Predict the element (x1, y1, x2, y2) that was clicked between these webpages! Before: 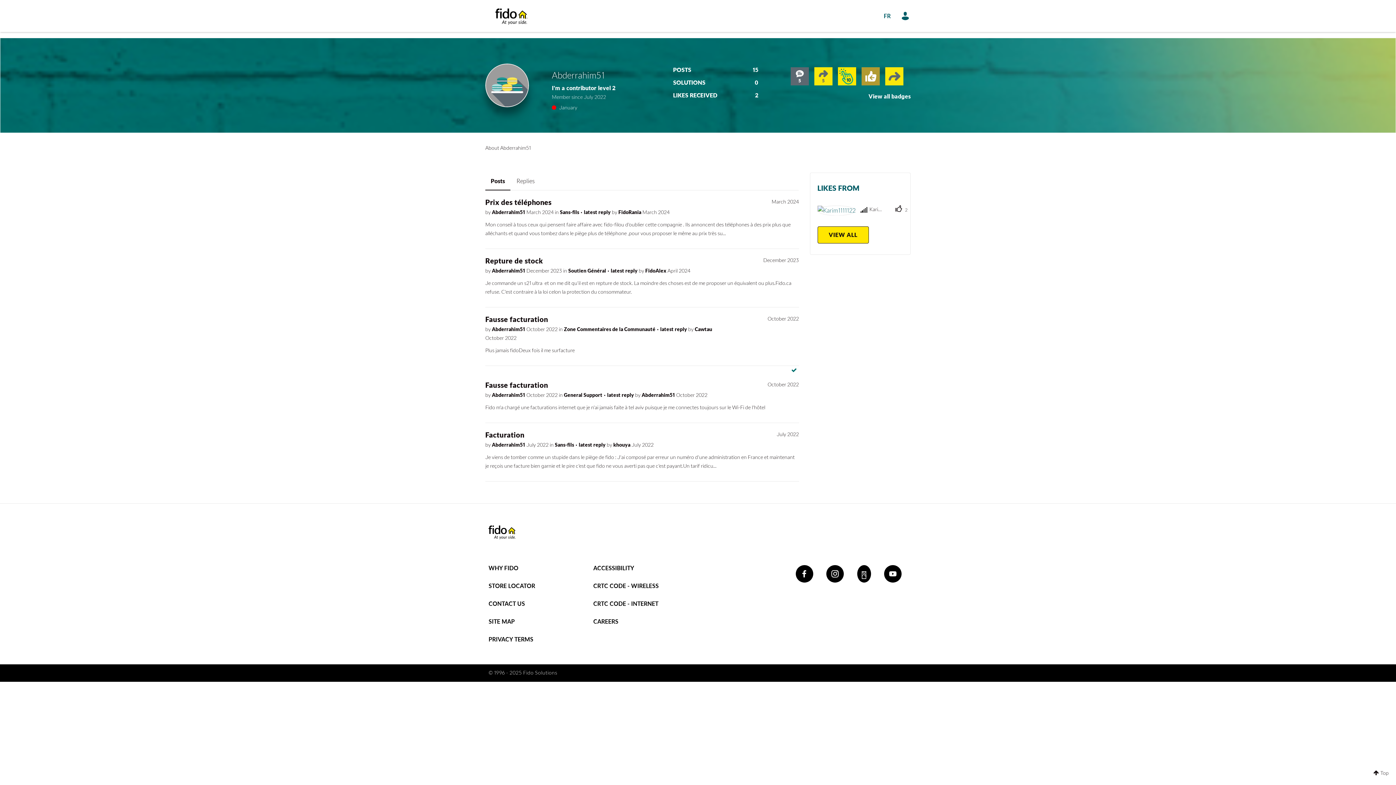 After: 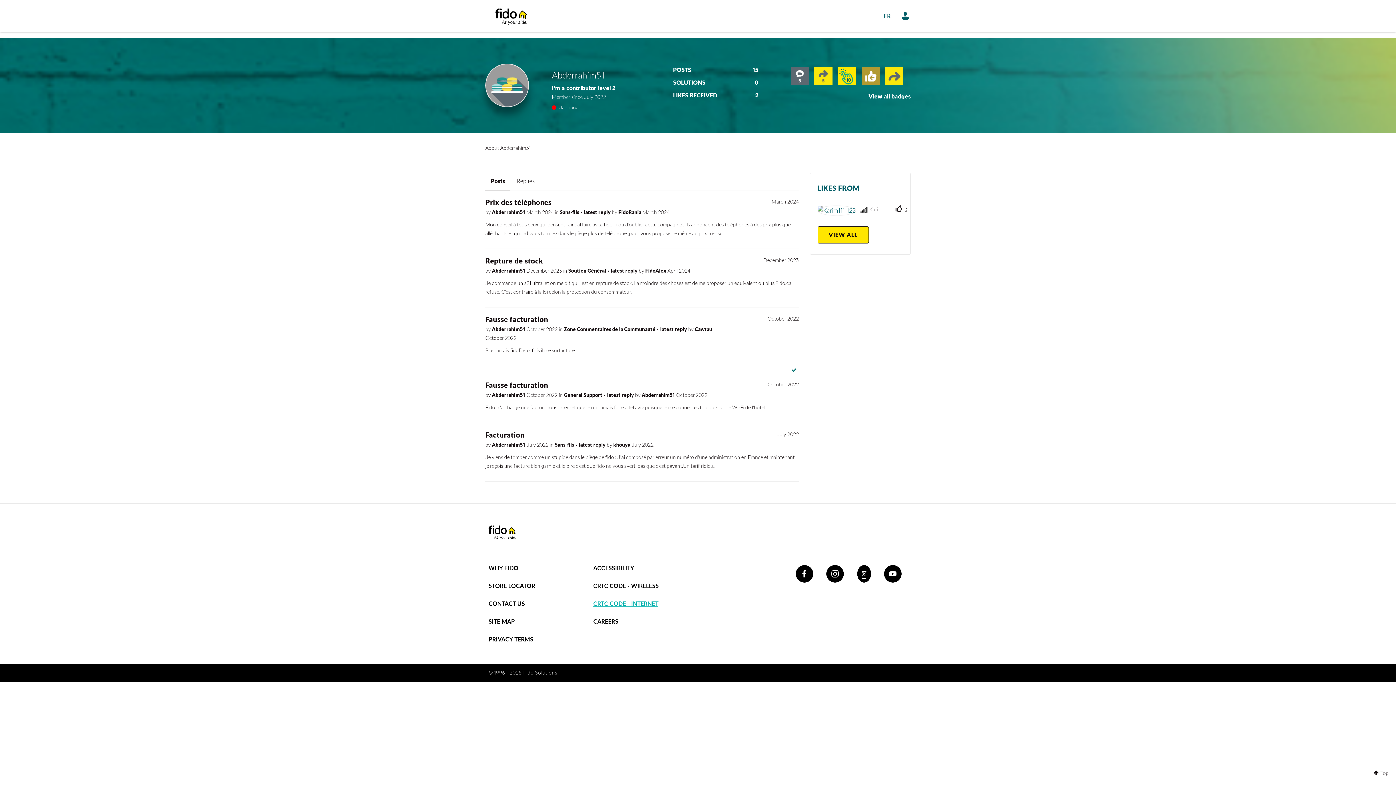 Action: label: CRTC CODE - INTERNET bbox: (593, 601, 658, 607)